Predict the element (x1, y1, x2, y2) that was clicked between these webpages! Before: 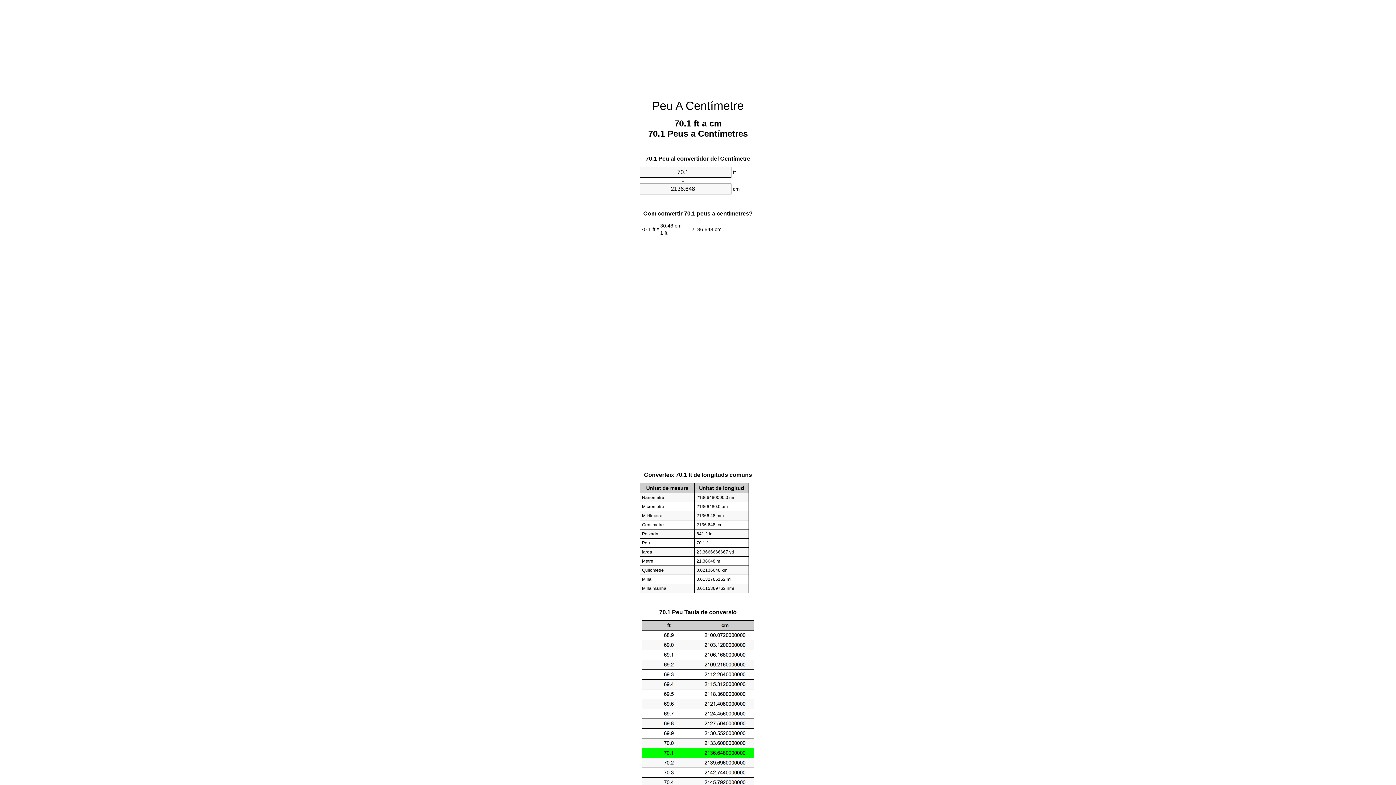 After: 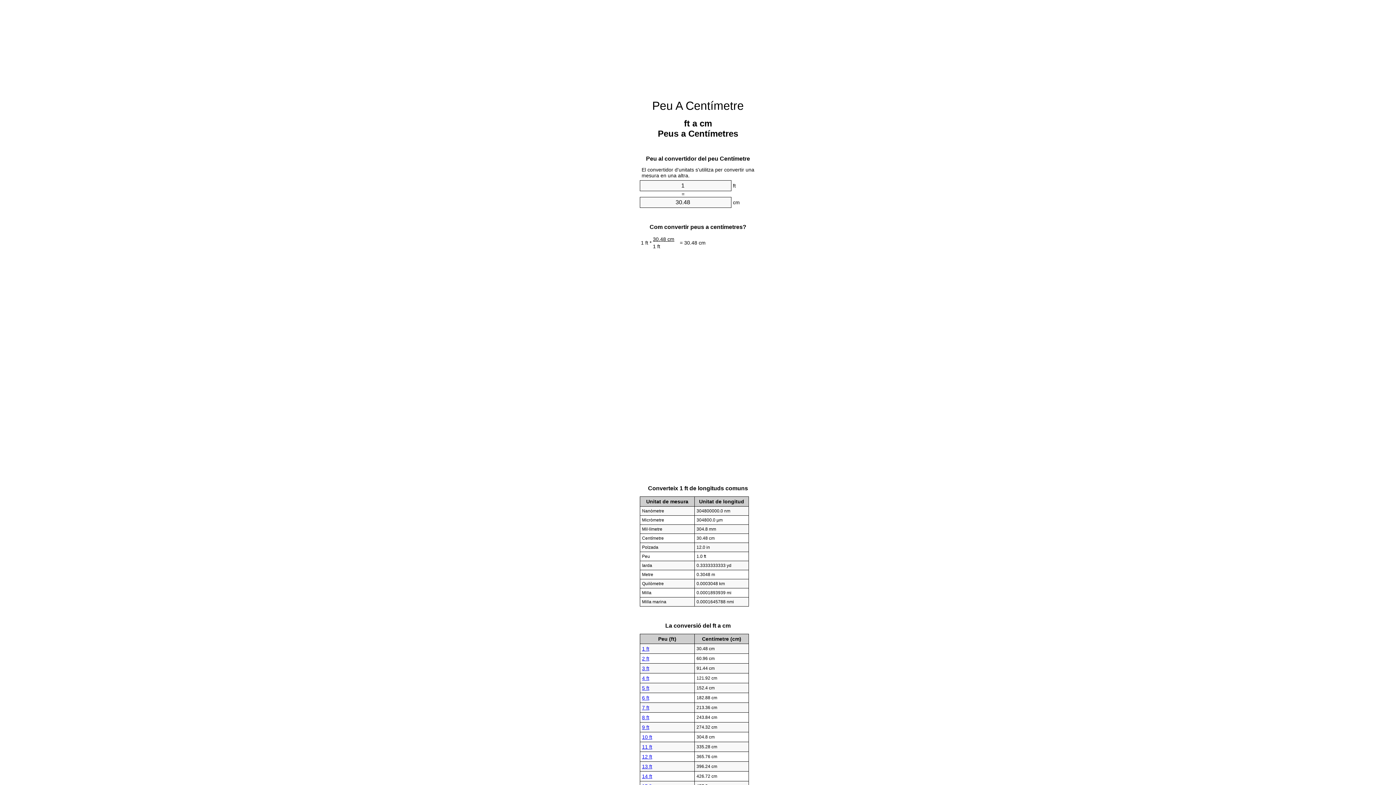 Action: bbox: (652, 99, 744, 112) label: Peu A Centímetre